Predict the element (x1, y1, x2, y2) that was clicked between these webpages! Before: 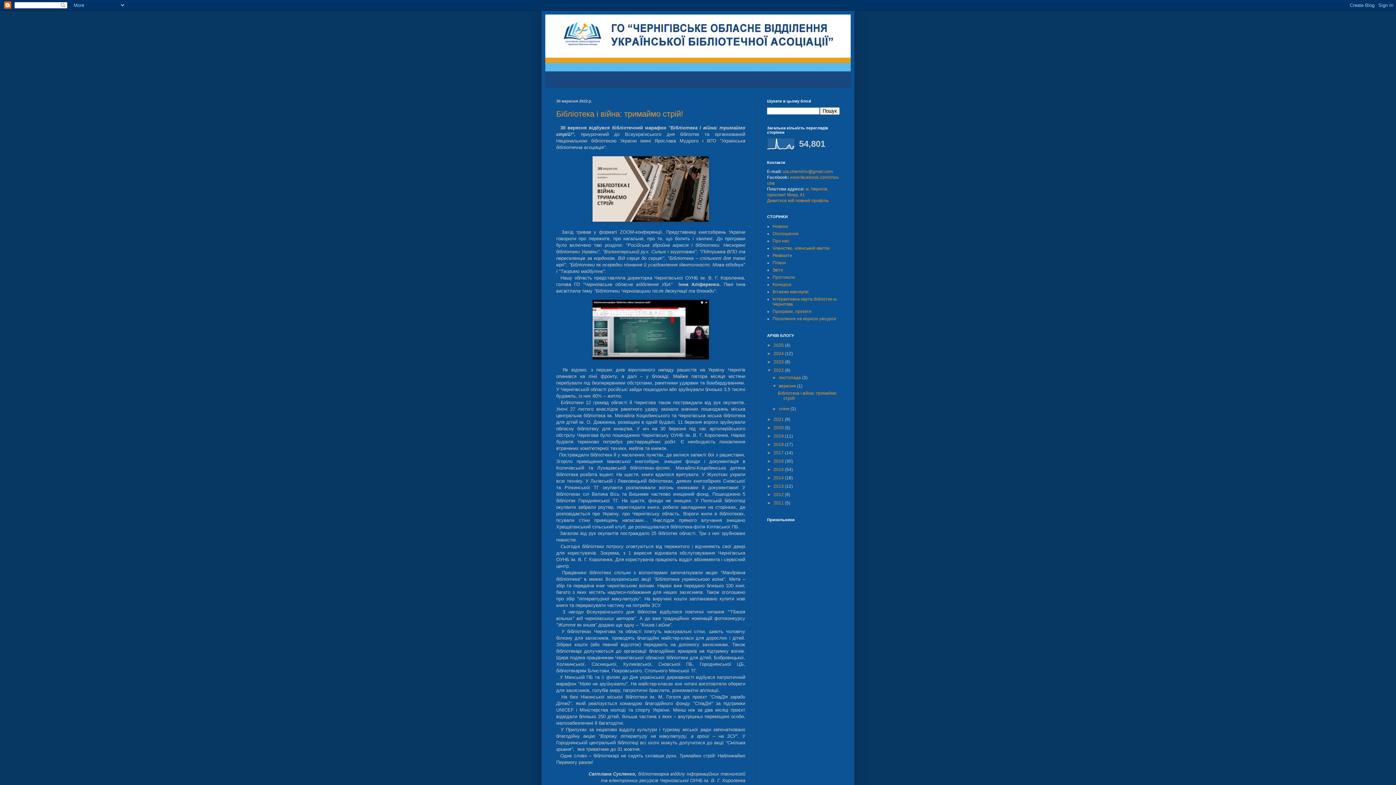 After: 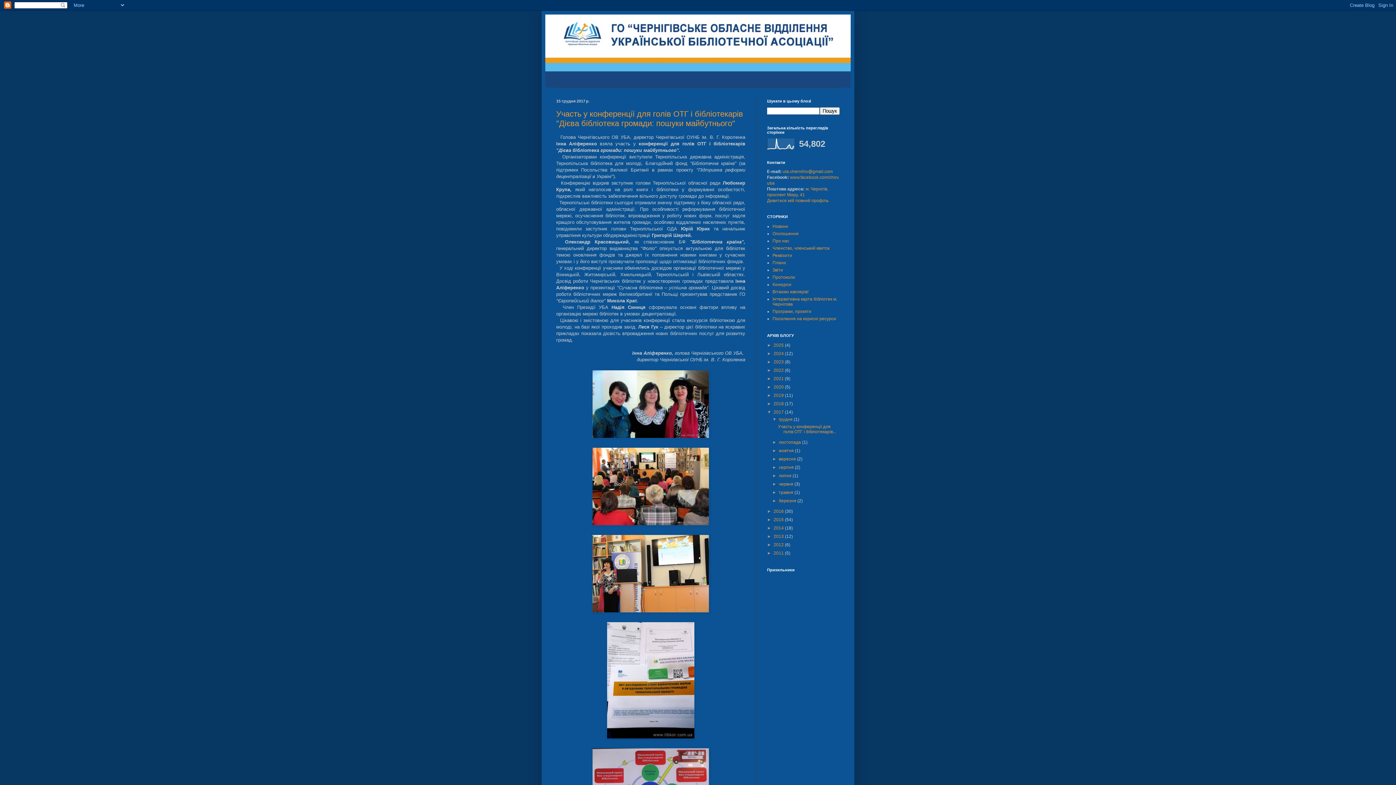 Action: bbox: (773, 450, 785, 455) label: 2017 